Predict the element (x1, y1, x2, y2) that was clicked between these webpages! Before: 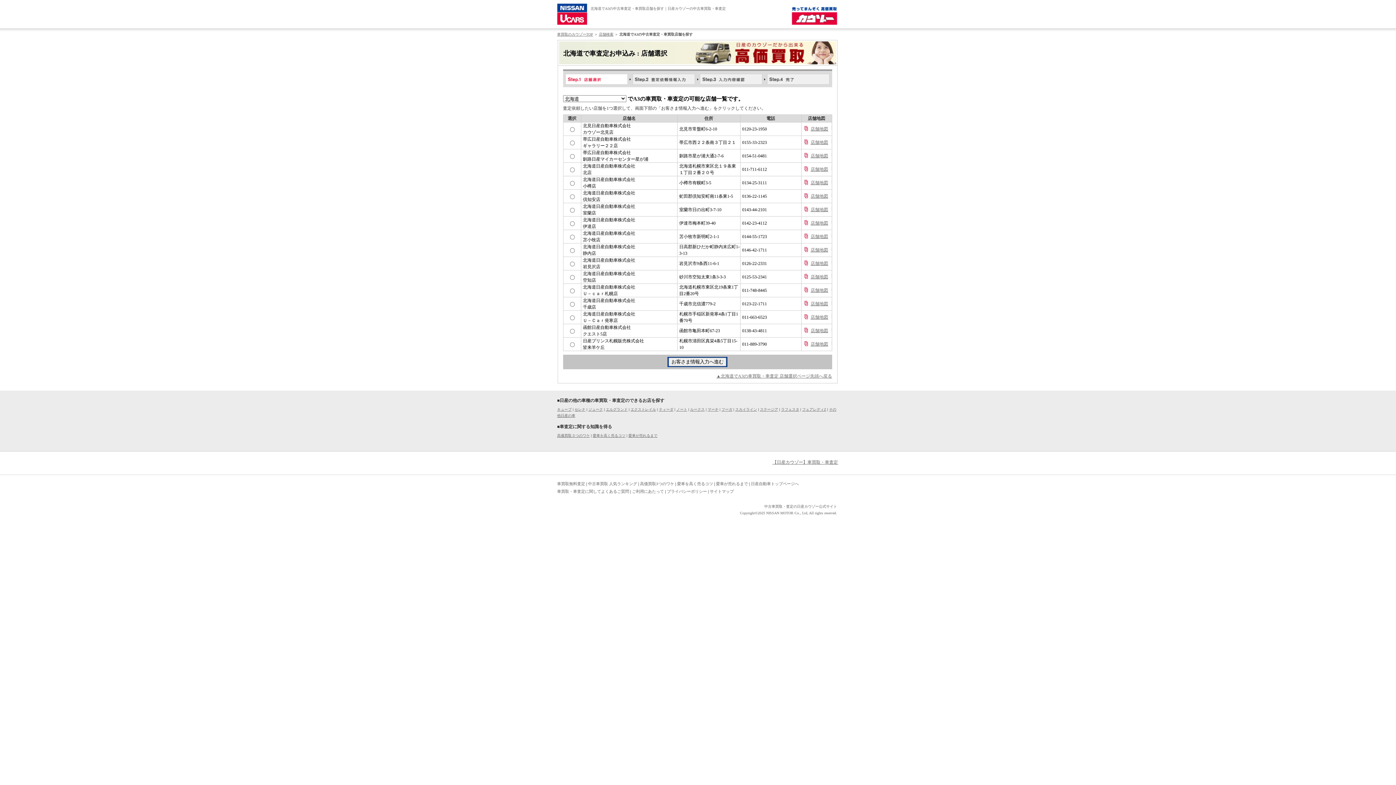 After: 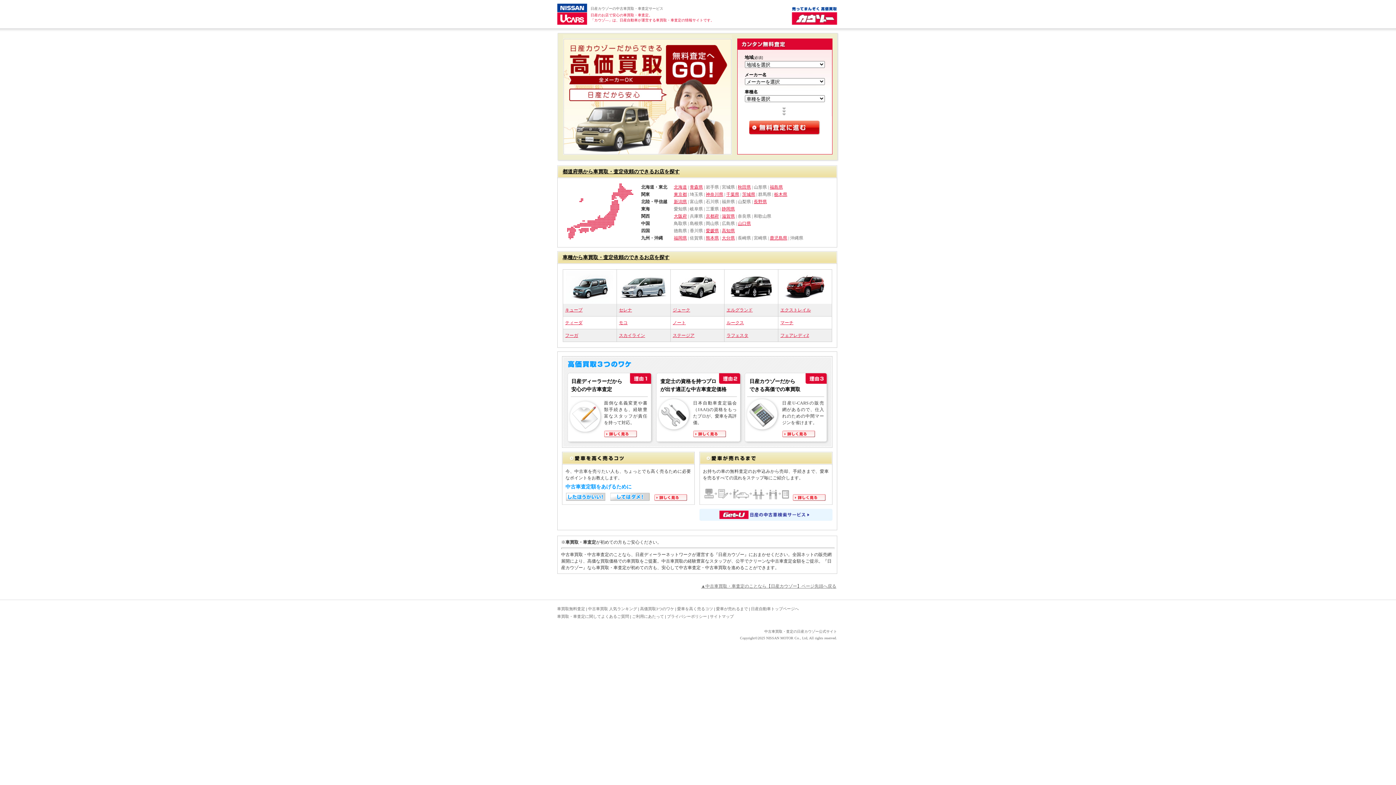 Action: bbox: (772, 460, 838, 465) label: 【日産カウゾー】車買取・車査定